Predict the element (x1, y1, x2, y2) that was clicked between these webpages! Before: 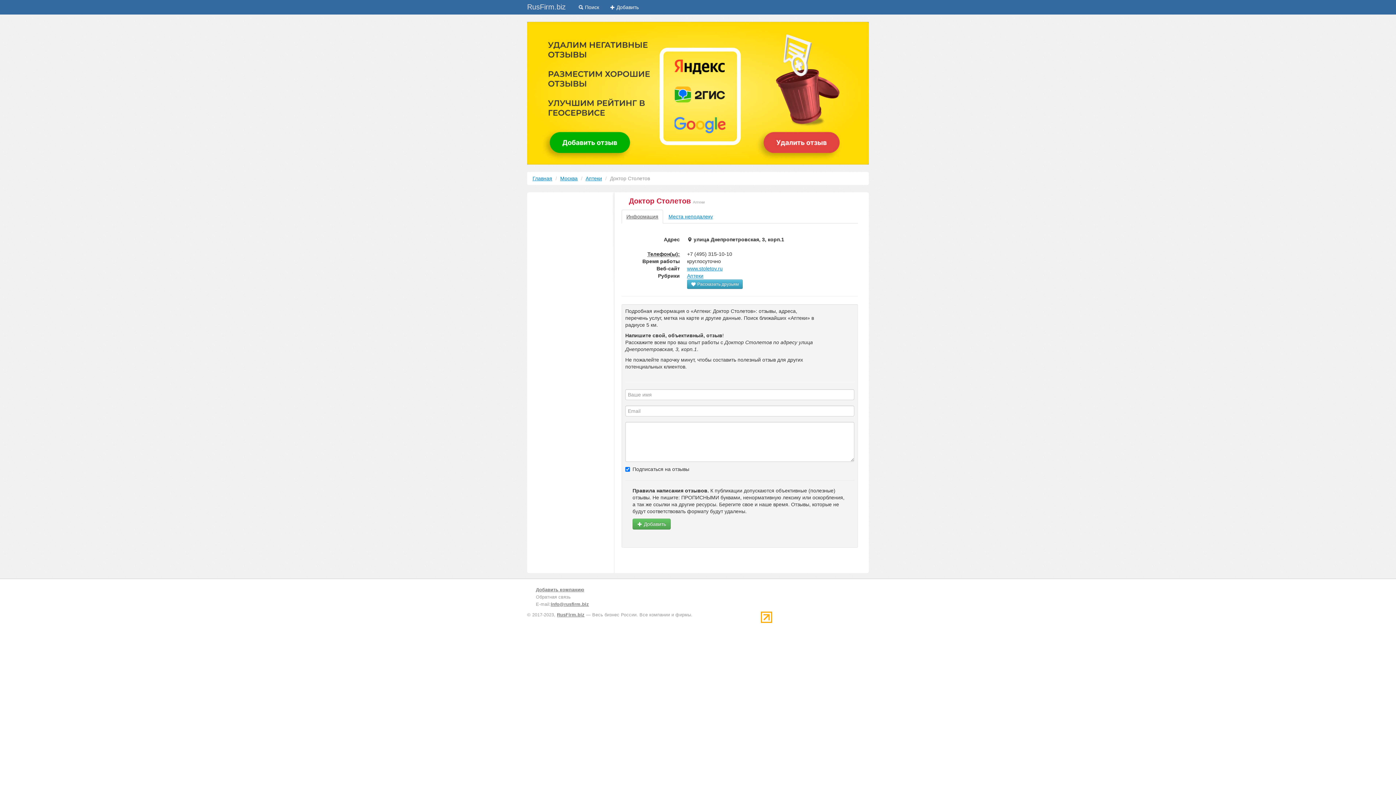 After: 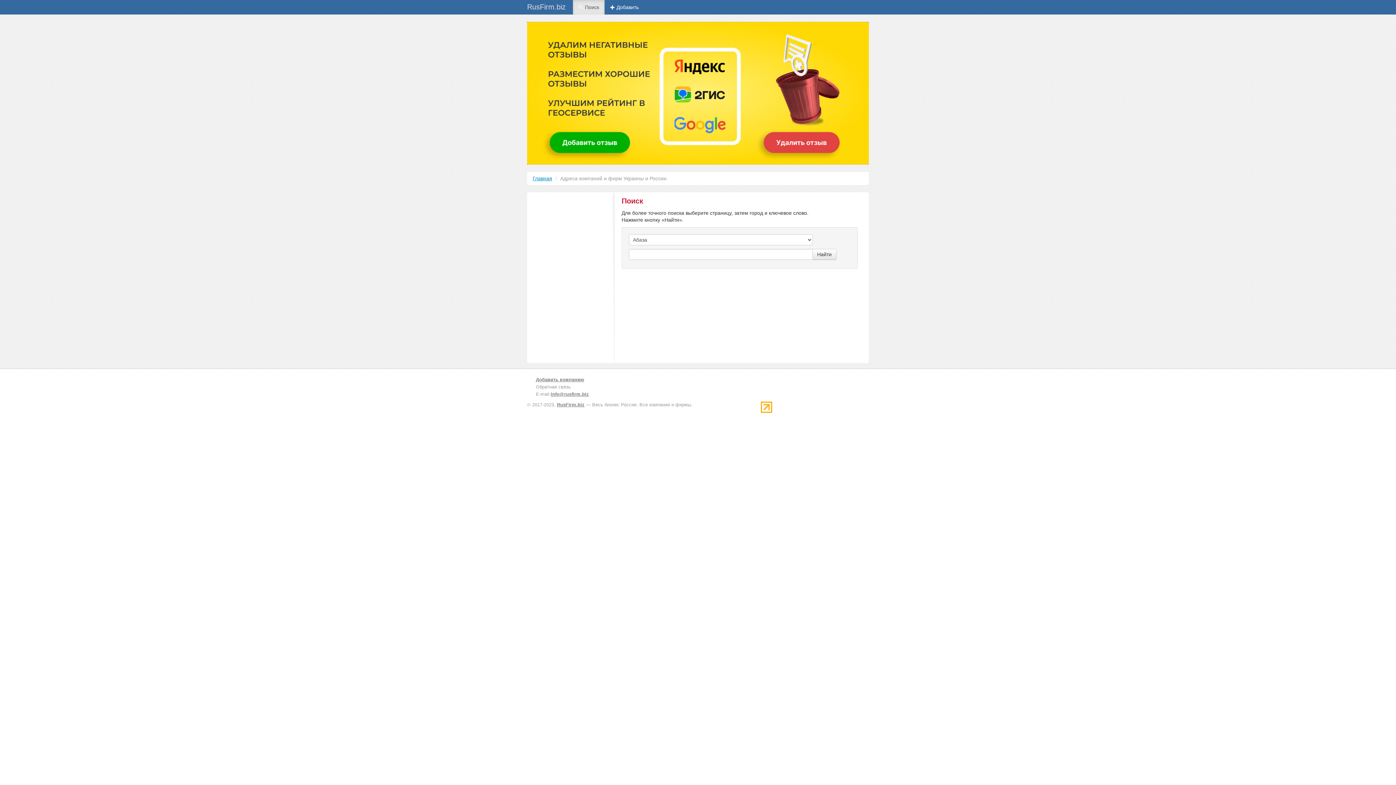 Action: bbox: (573, 0, 604, 14) label:  Поиск